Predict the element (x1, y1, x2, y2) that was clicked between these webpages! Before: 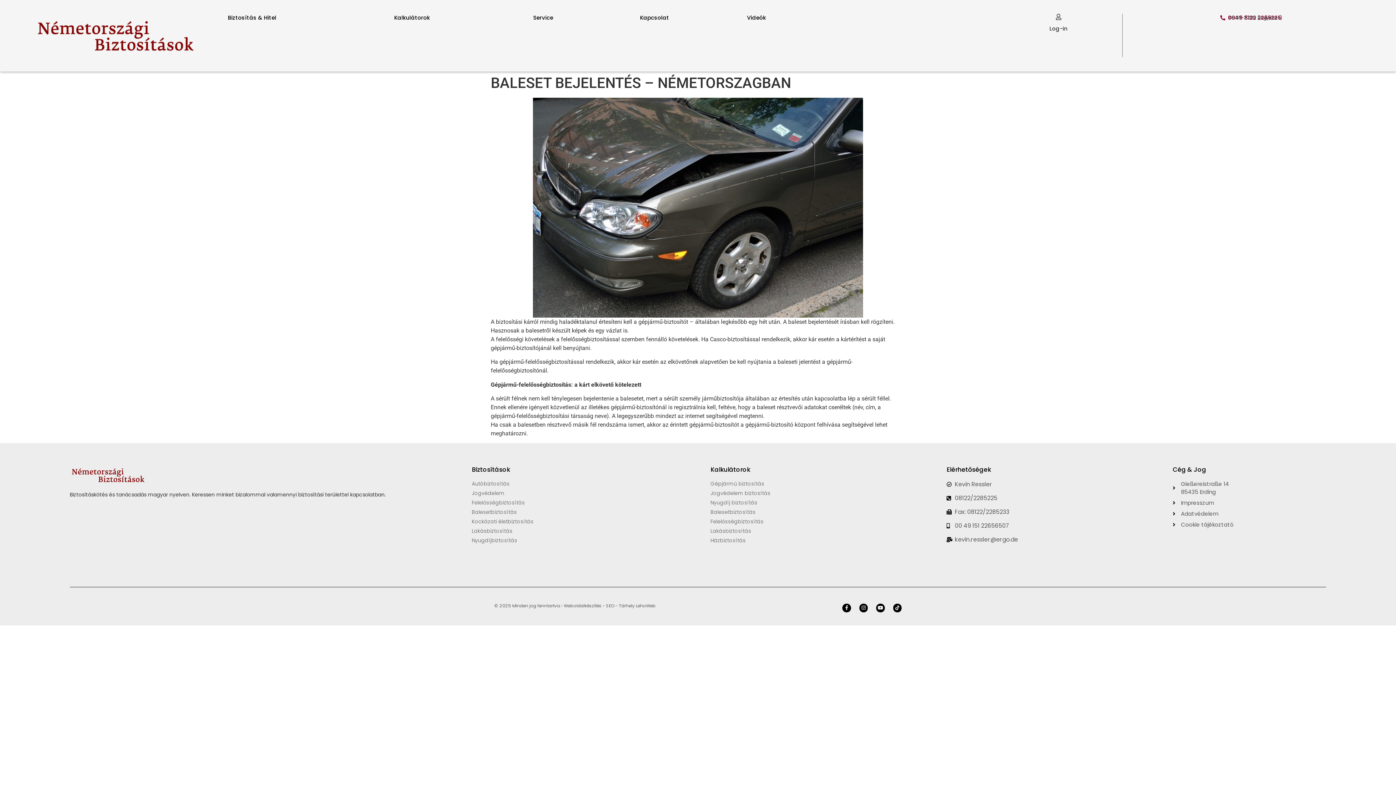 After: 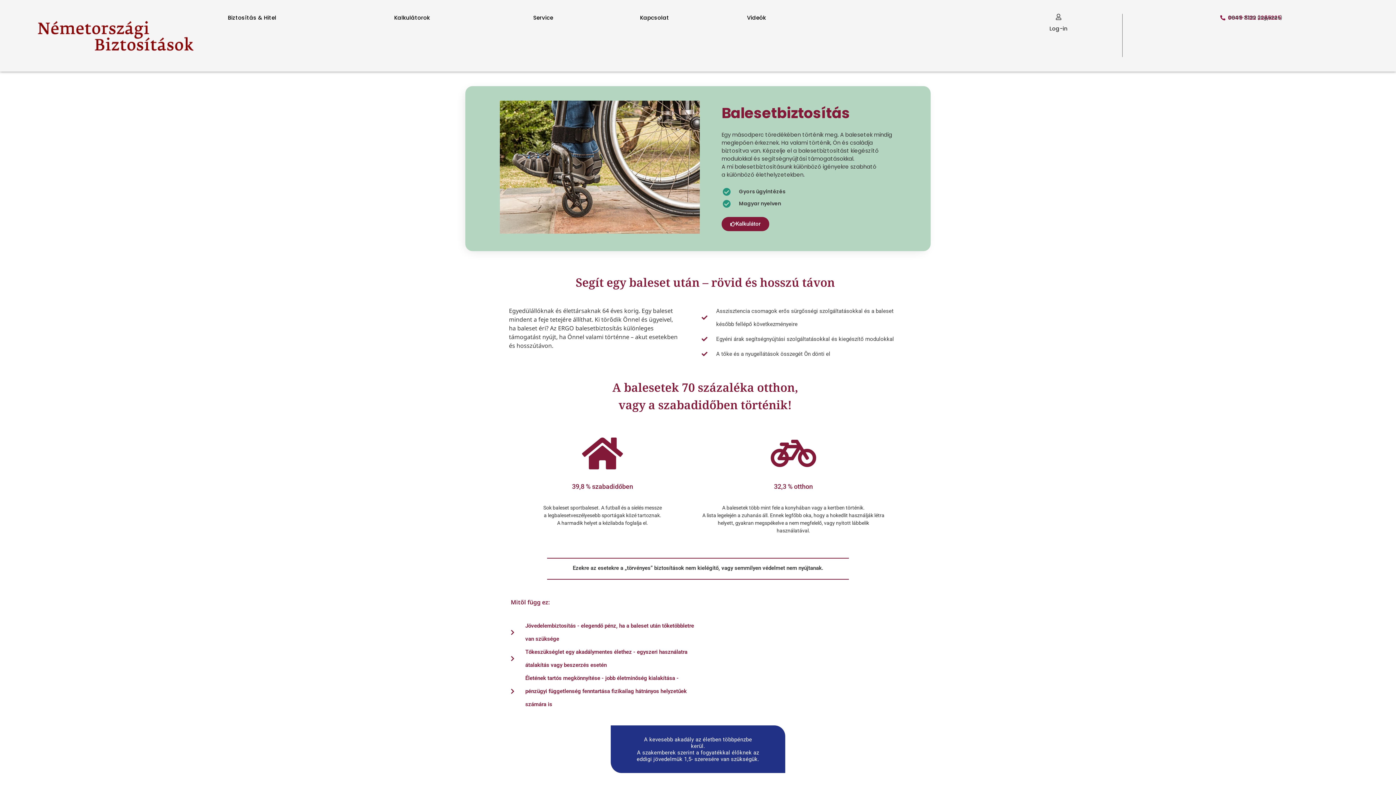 Action: label: Balesetbiztosítás bbox: (471, 508, 710, 516)